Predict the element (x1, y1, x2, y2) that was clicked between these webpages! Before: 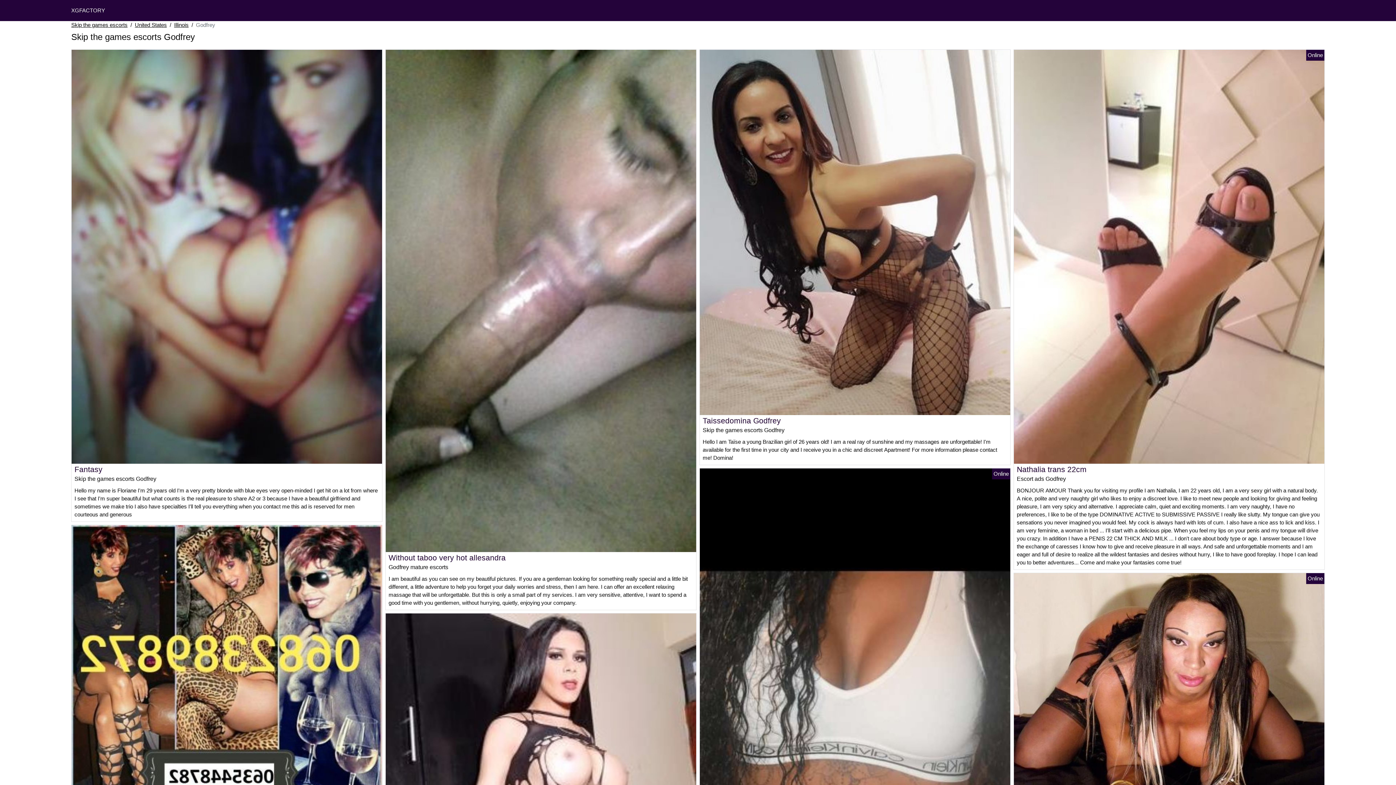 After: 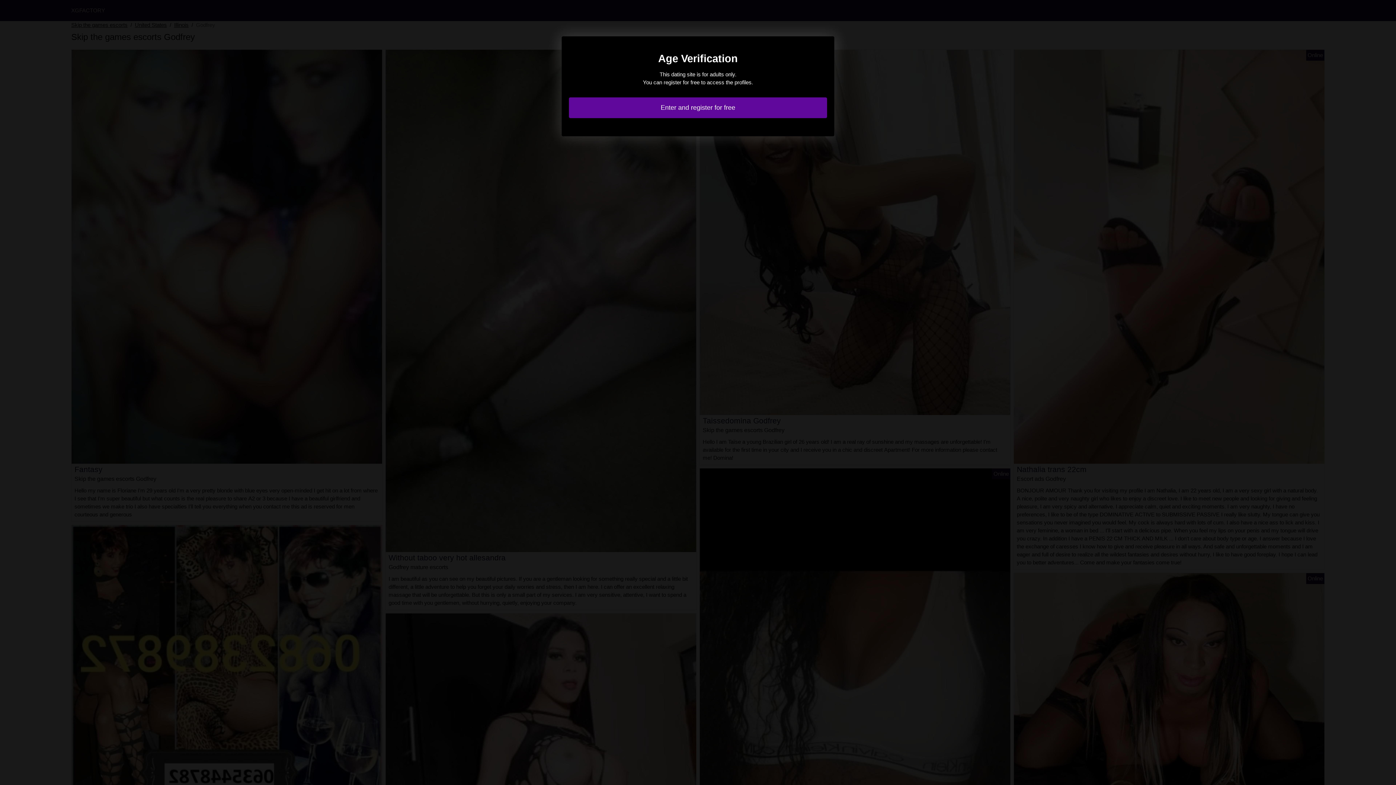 Action: bbox: (1014, 686, 1324, 692)